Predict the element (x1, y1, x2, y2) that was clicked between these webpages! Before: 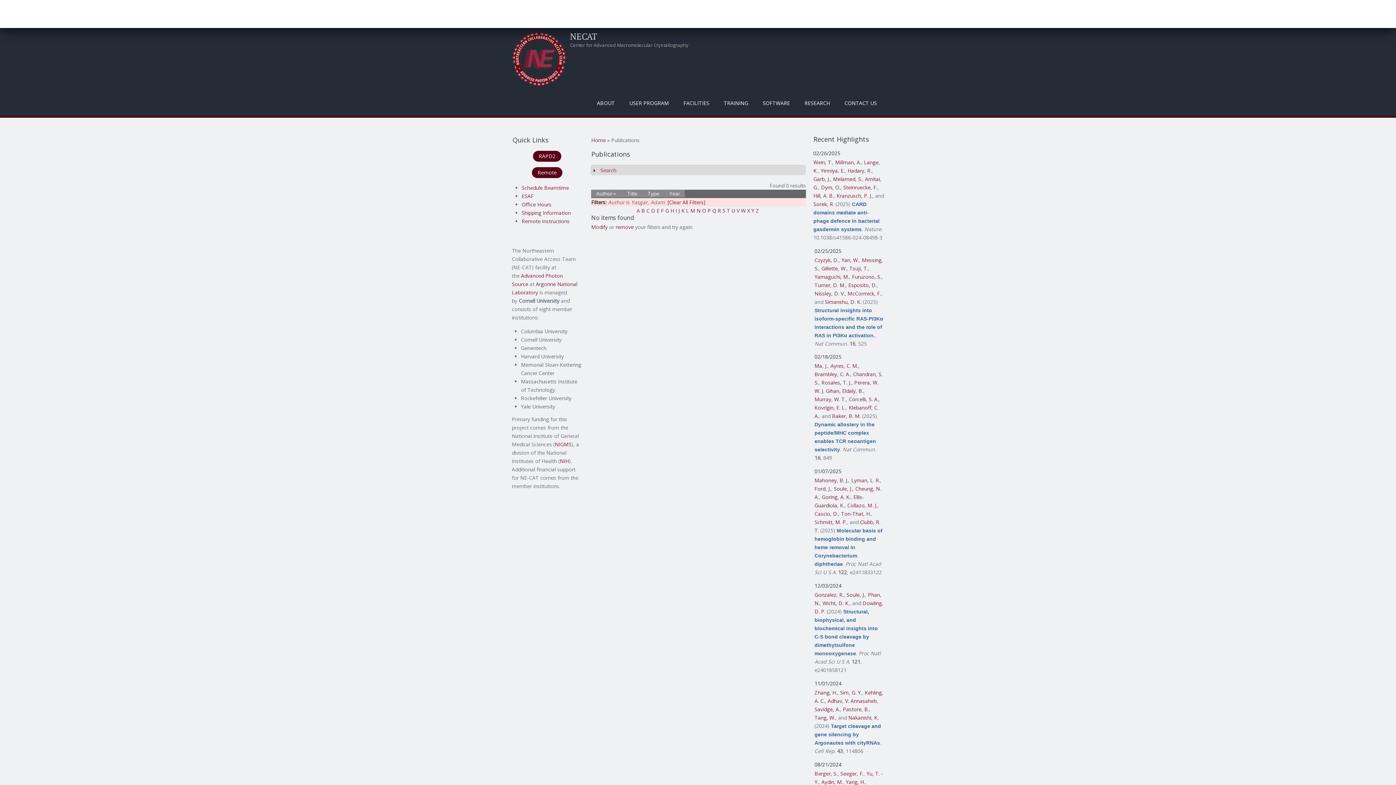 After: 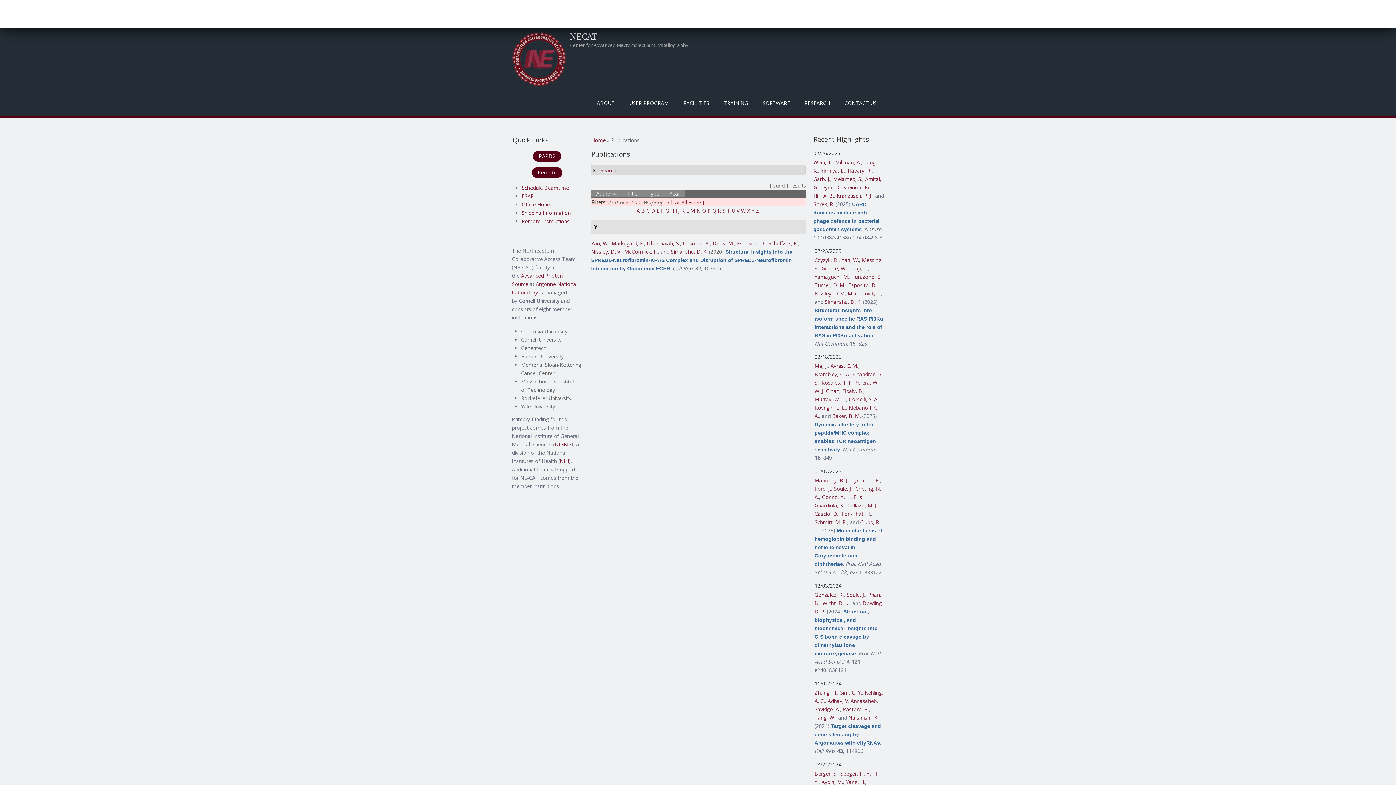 Action: label: Yan, W. bbox: (841, 256, 859, 263)